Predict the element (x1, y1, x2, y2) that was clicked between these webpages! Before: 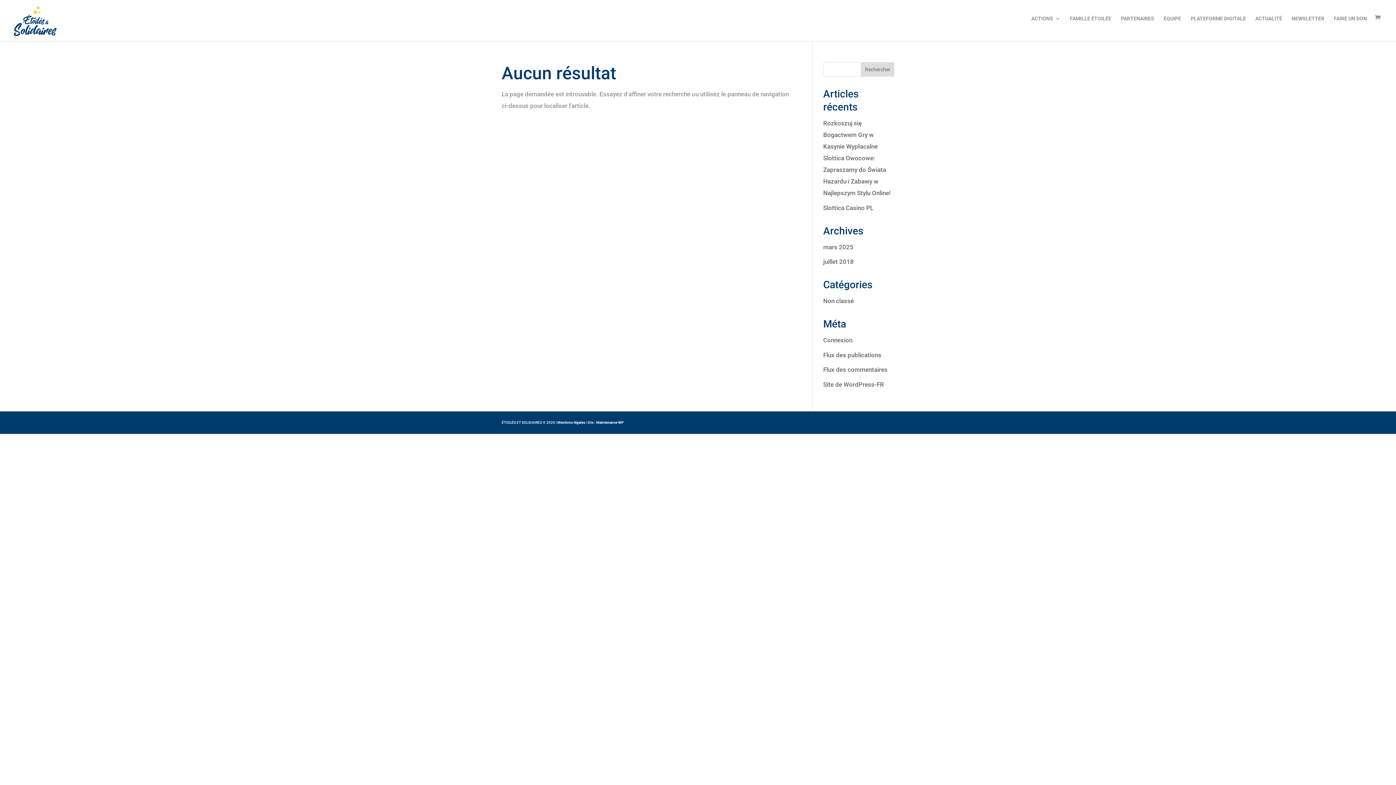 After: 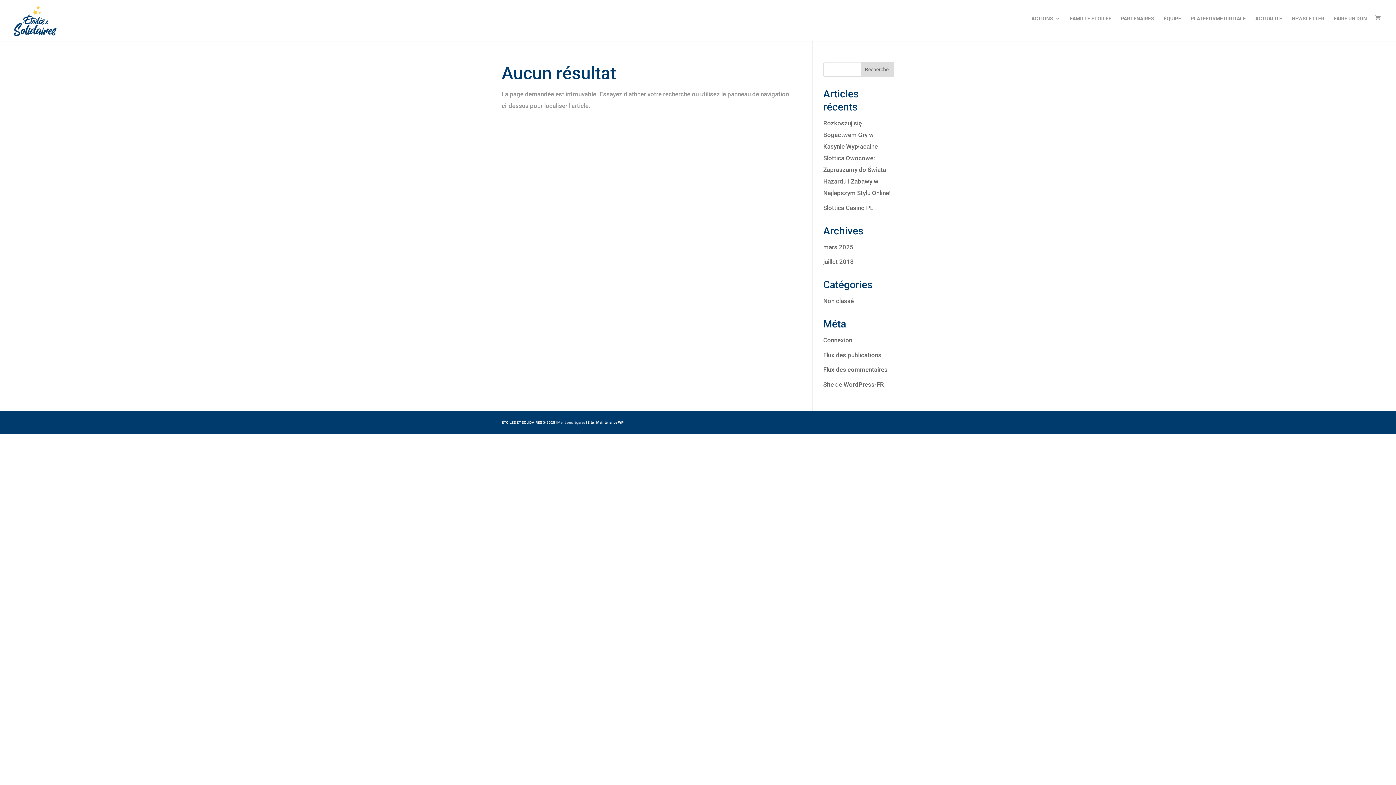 Action: bbox: (557, 420, 585, 424) label: Mentions légales